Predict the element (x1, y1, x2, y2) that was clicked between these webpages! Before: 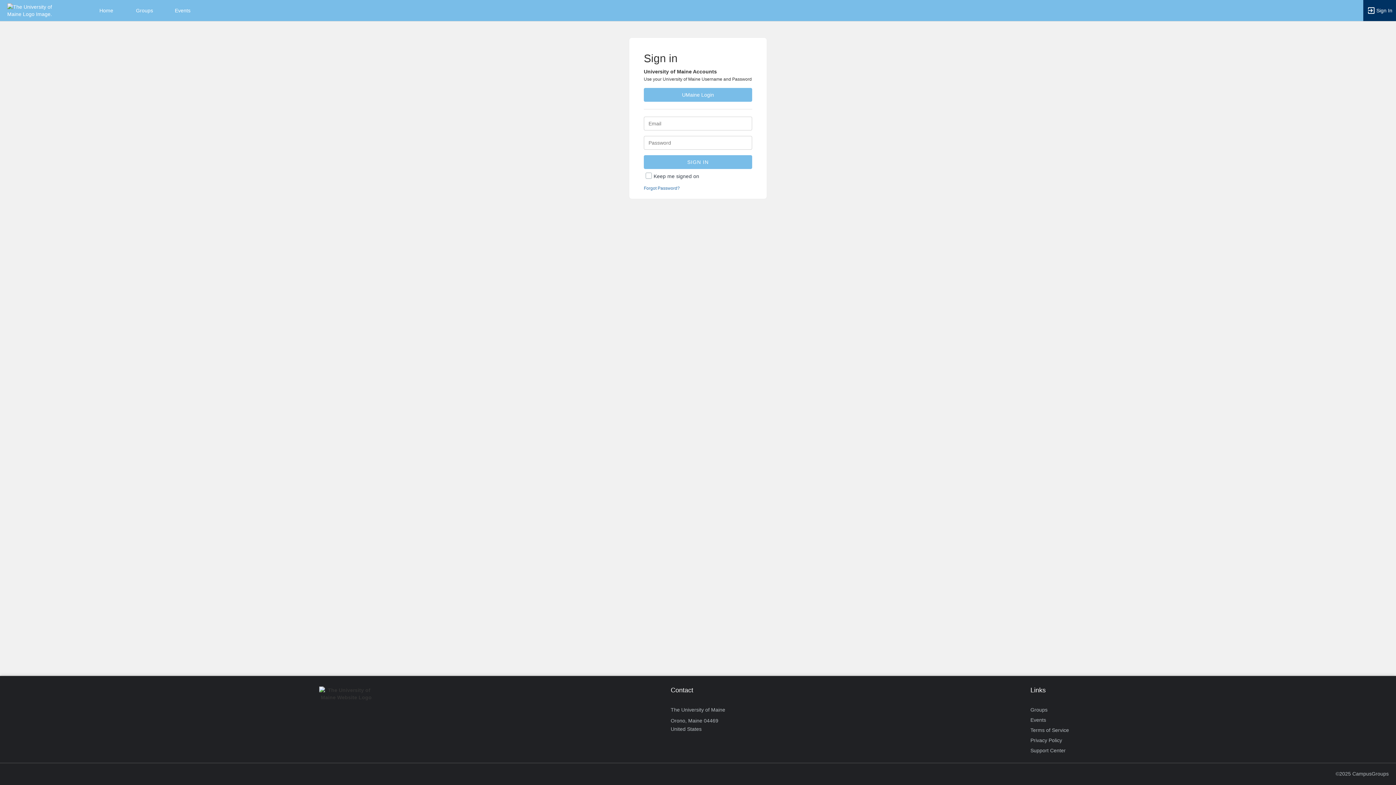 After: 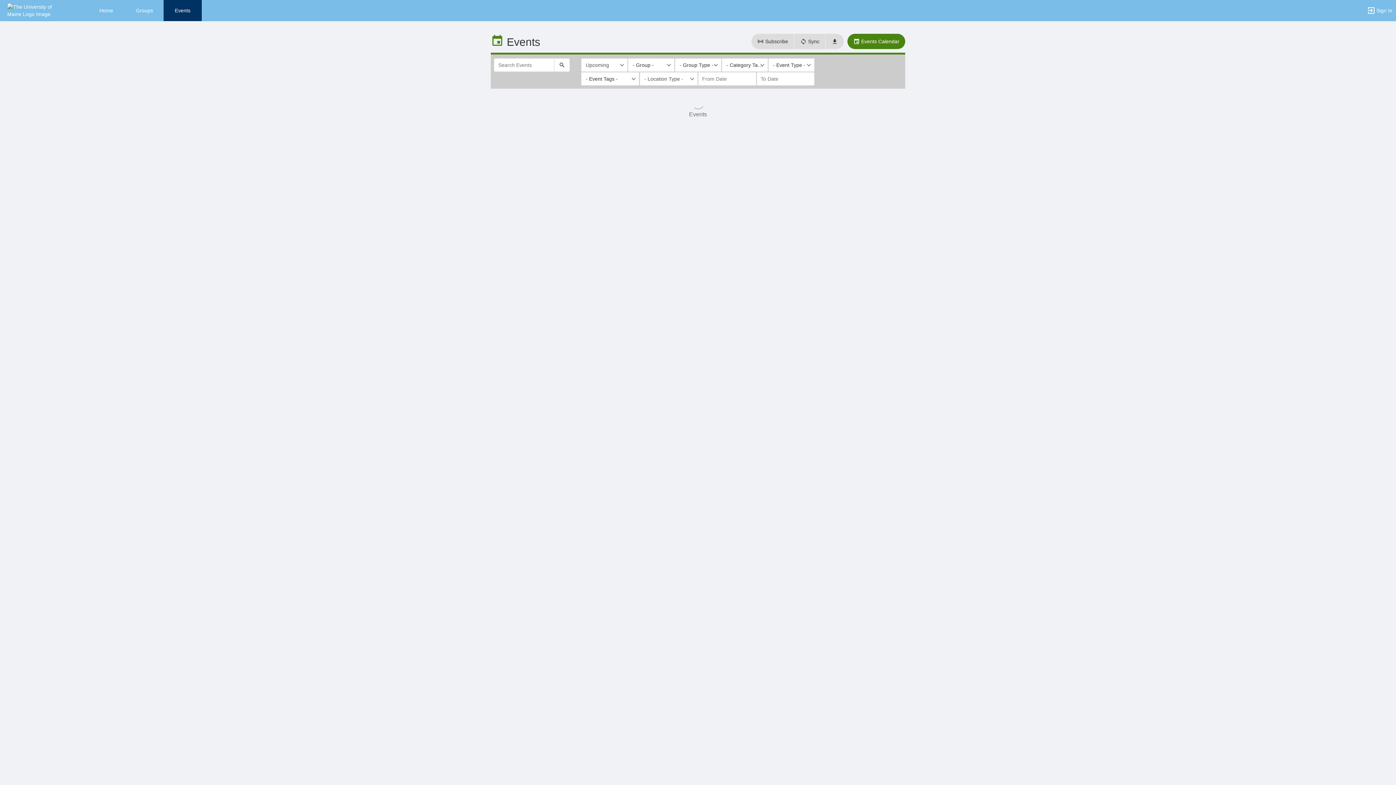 Action: label: Events bbox: (163, 0, 201, 21)